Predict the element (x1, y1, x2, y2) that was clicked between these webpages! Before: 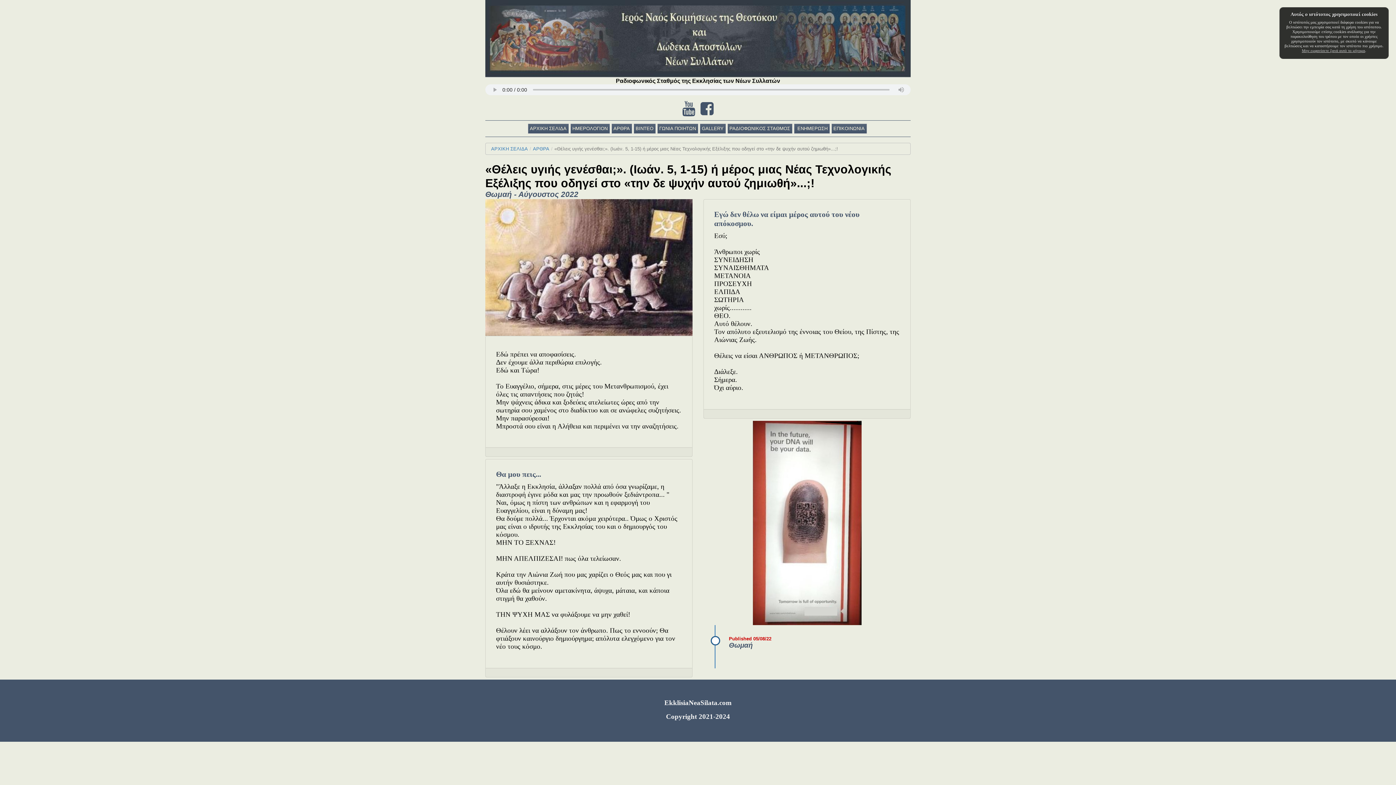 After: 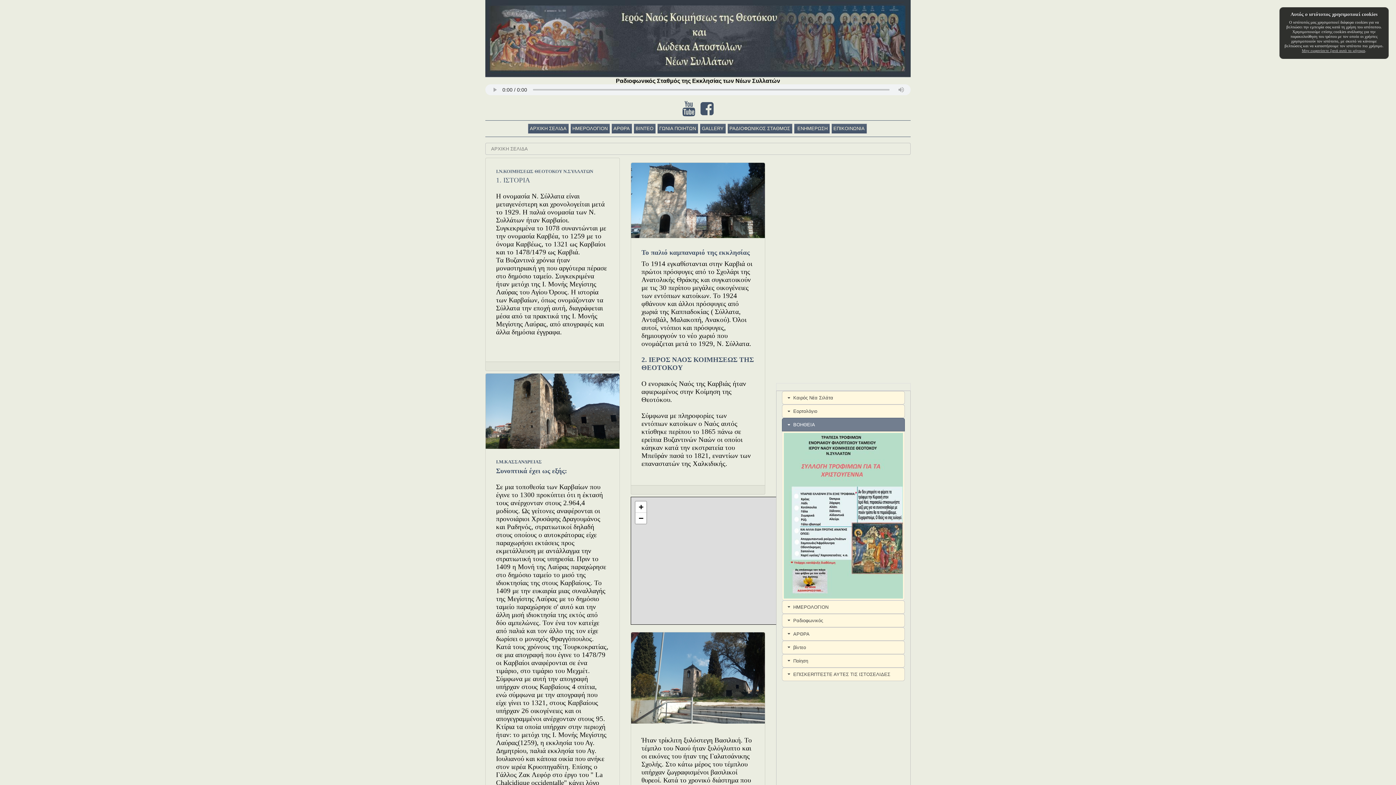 Action: bbox: (485, 0, 910, 77)